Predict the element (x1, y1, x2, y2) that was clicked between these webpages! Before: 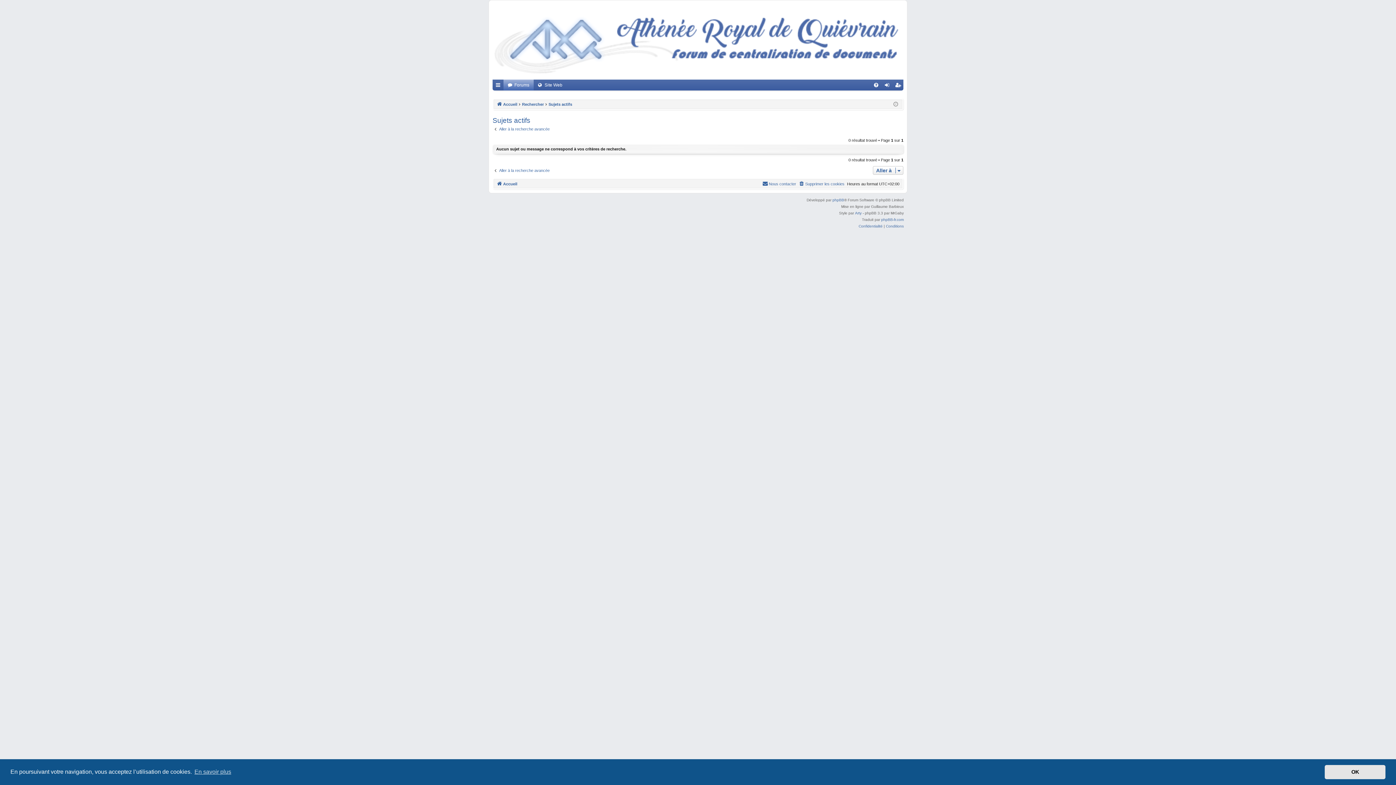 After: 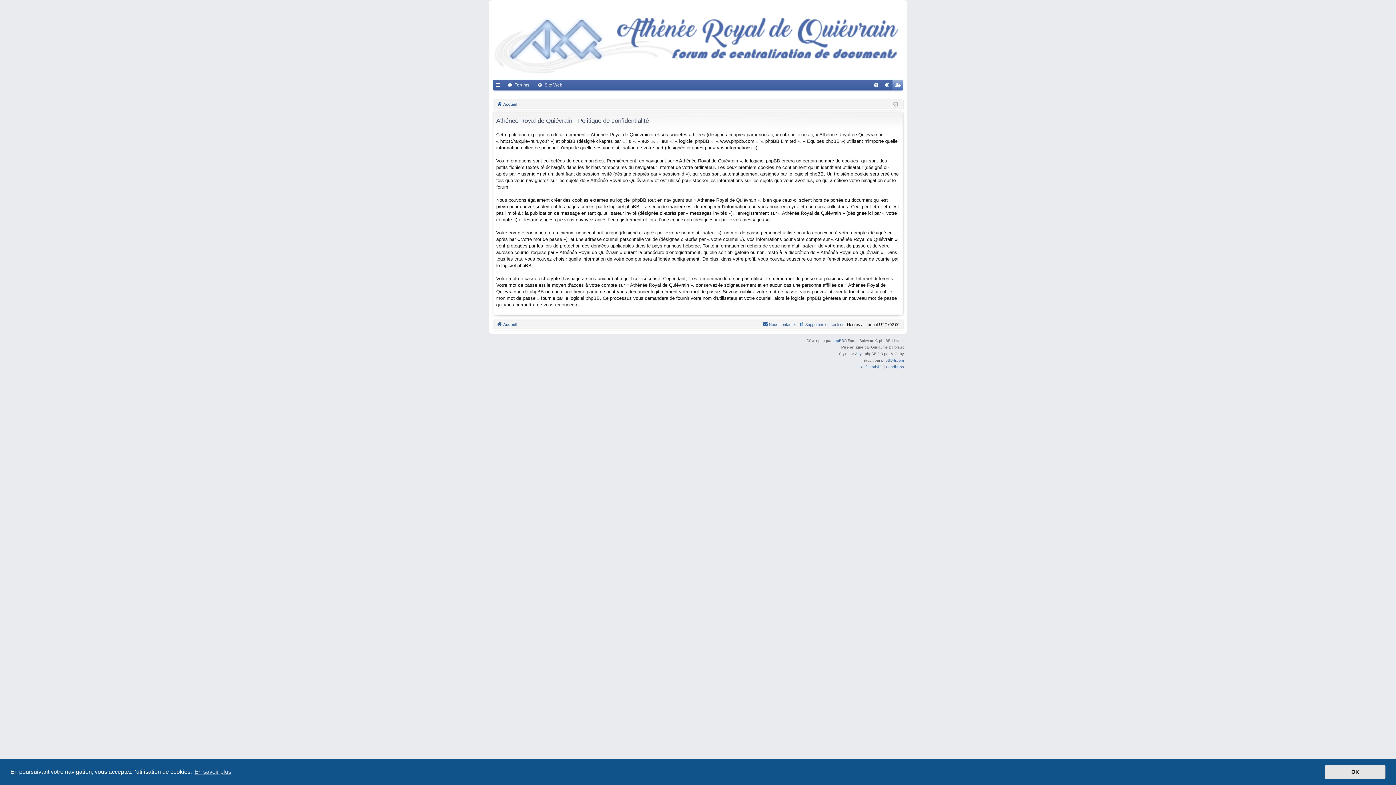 Action: bbox: (858, 223, 882, 229) label: Confidentialité